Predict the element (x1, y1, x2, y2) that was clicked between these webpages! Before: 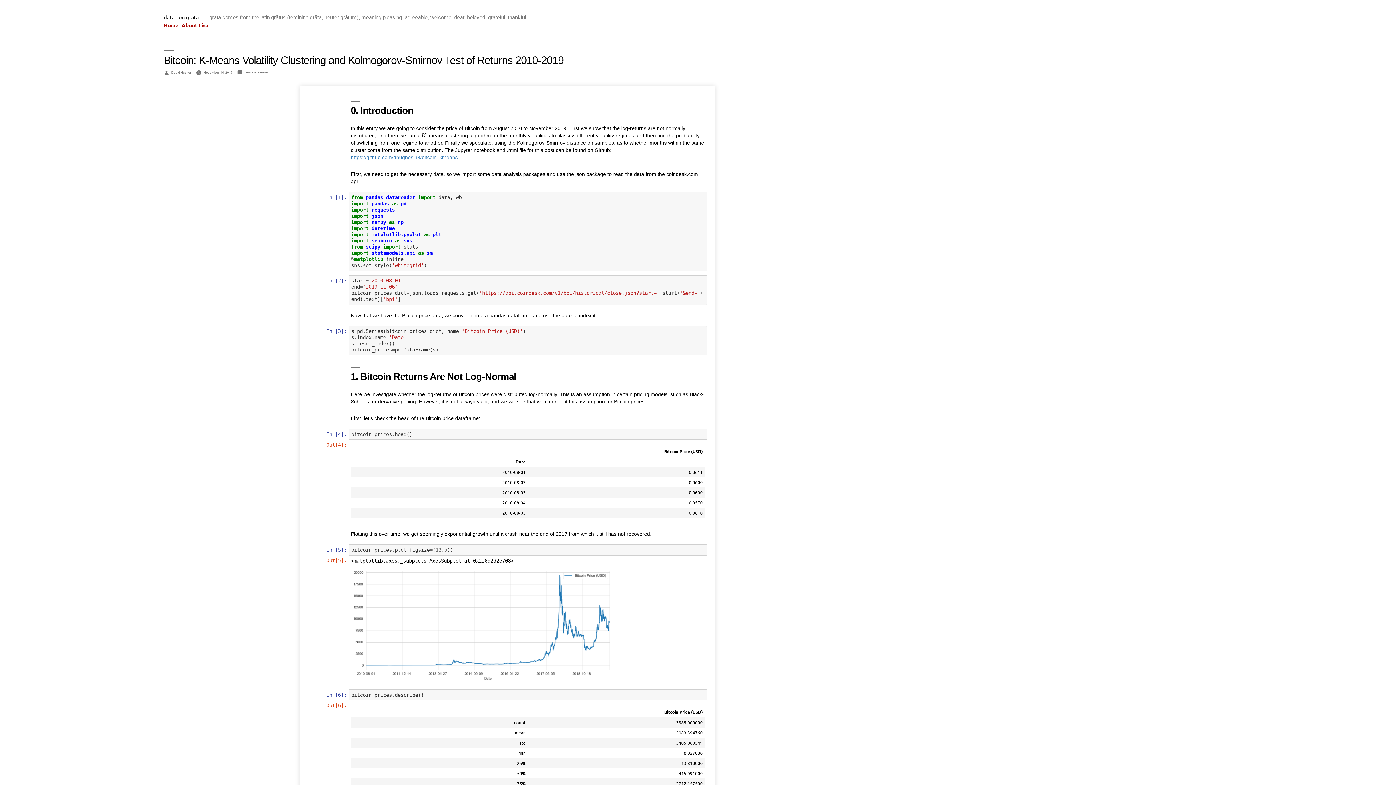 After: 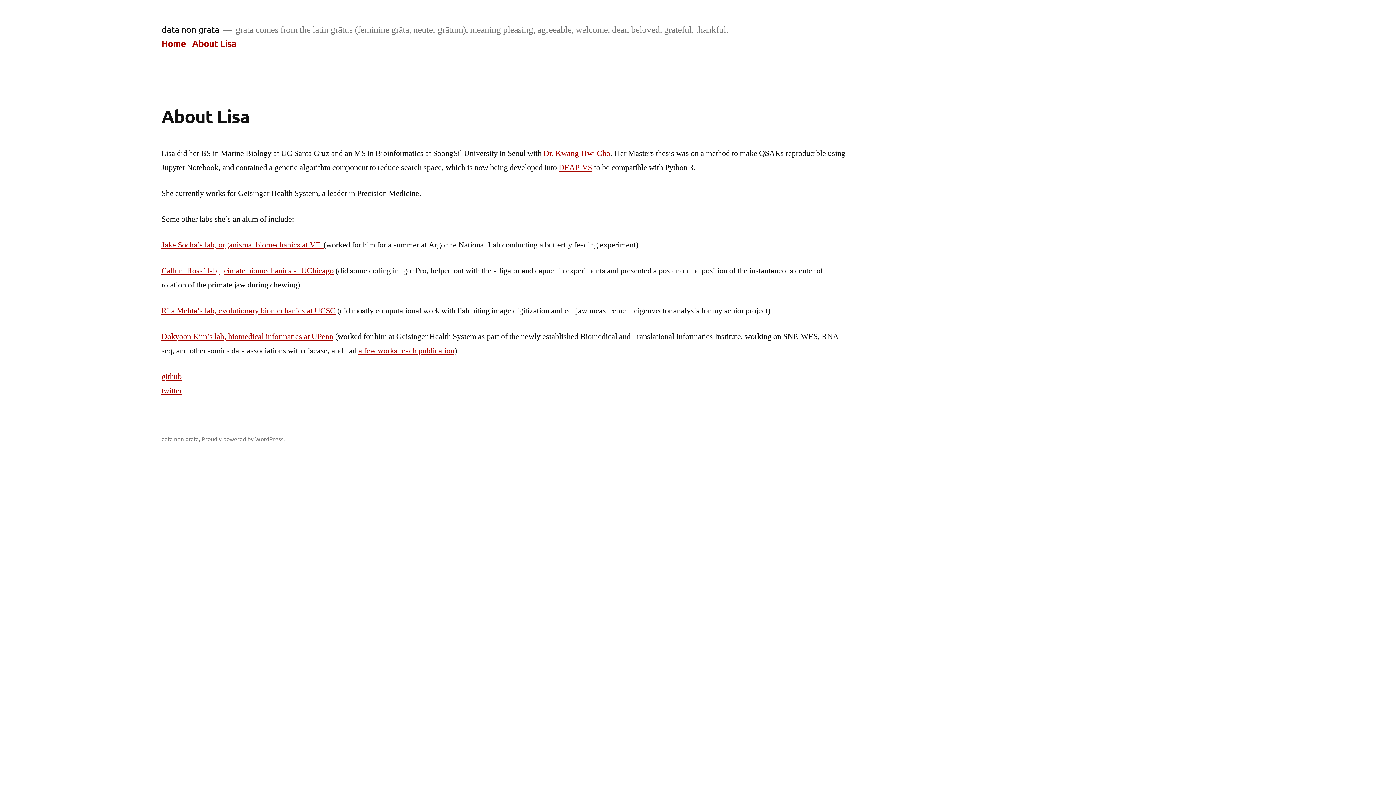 Action: bbox: (181, 21, 208, 28) label: About Lisa